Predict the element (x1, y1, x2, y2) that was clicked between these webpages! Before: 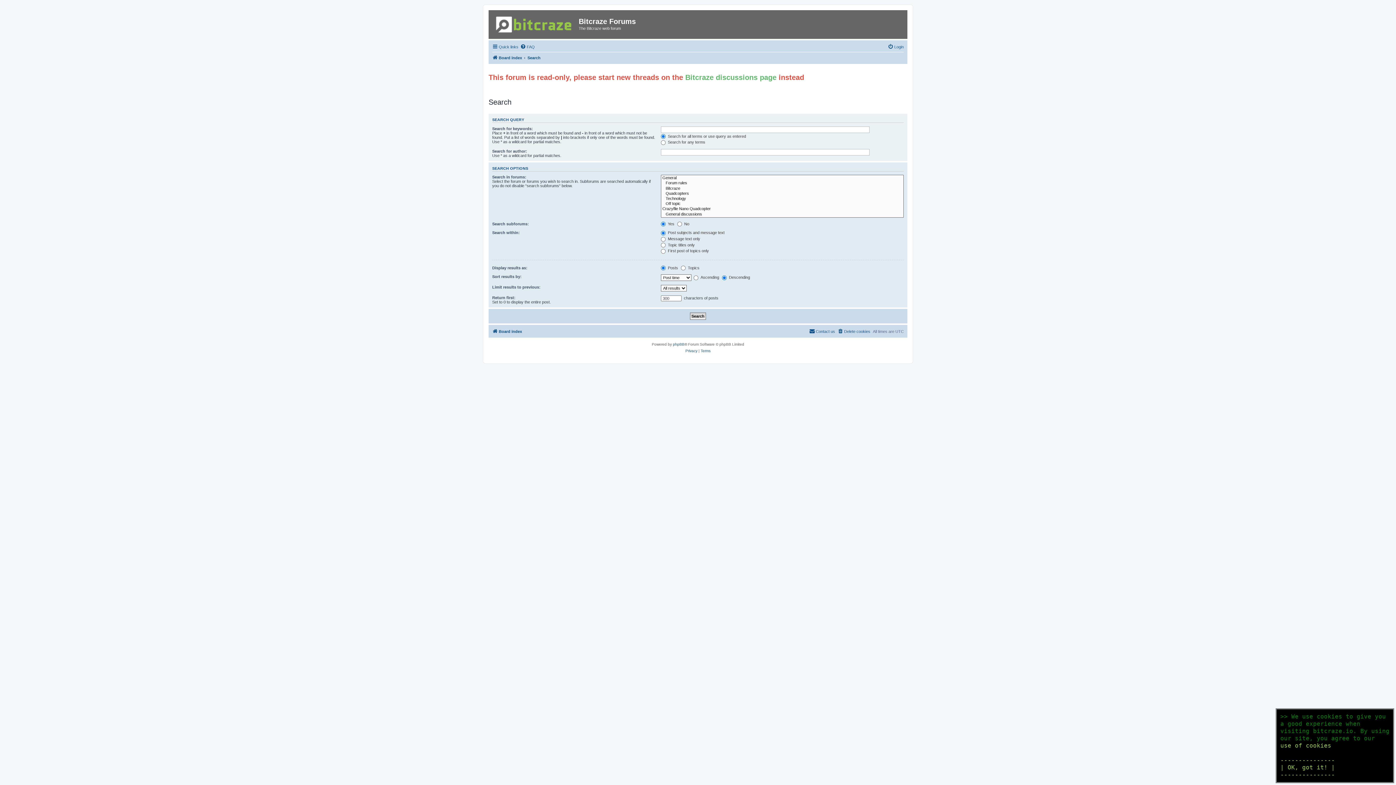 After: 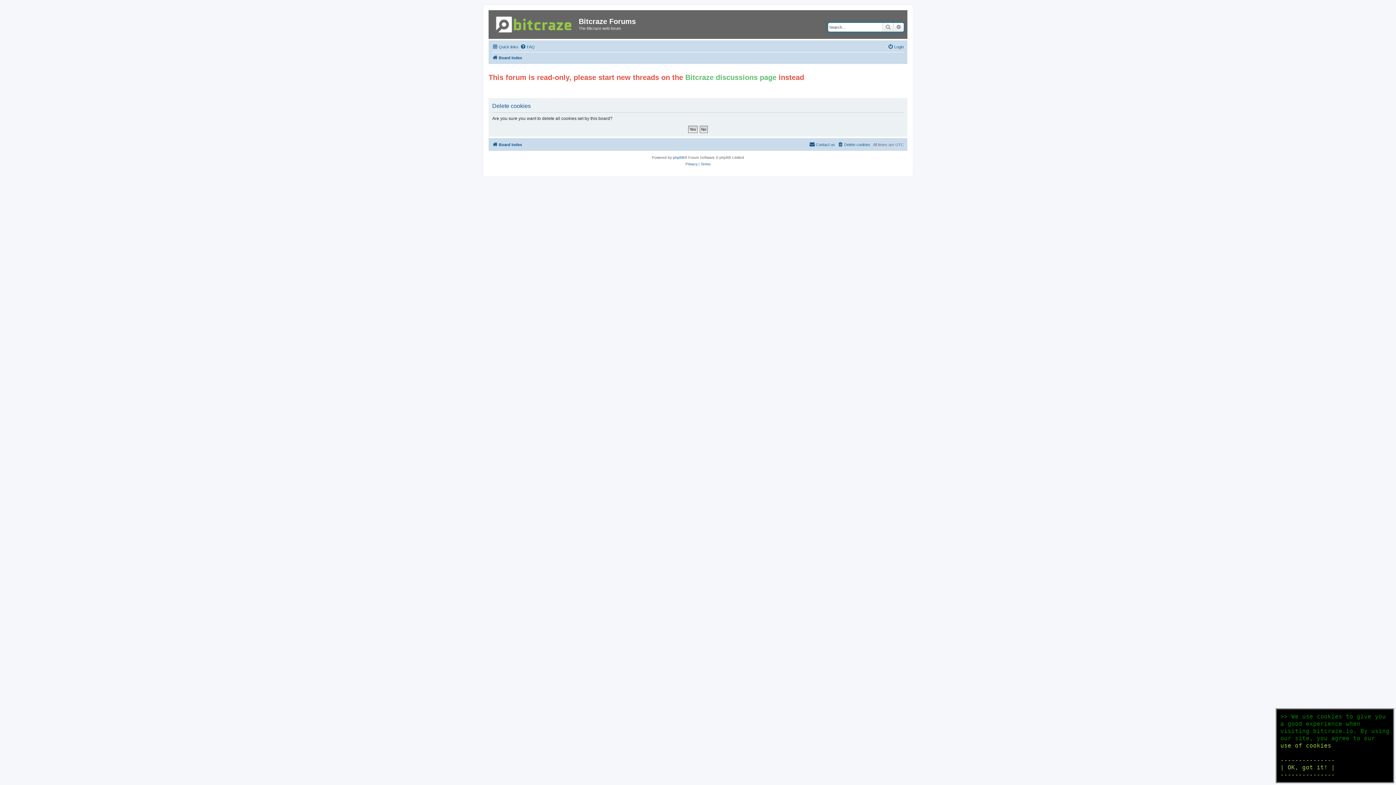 Action: bbox: (837, 327, 870, 336) label: Delete cookies